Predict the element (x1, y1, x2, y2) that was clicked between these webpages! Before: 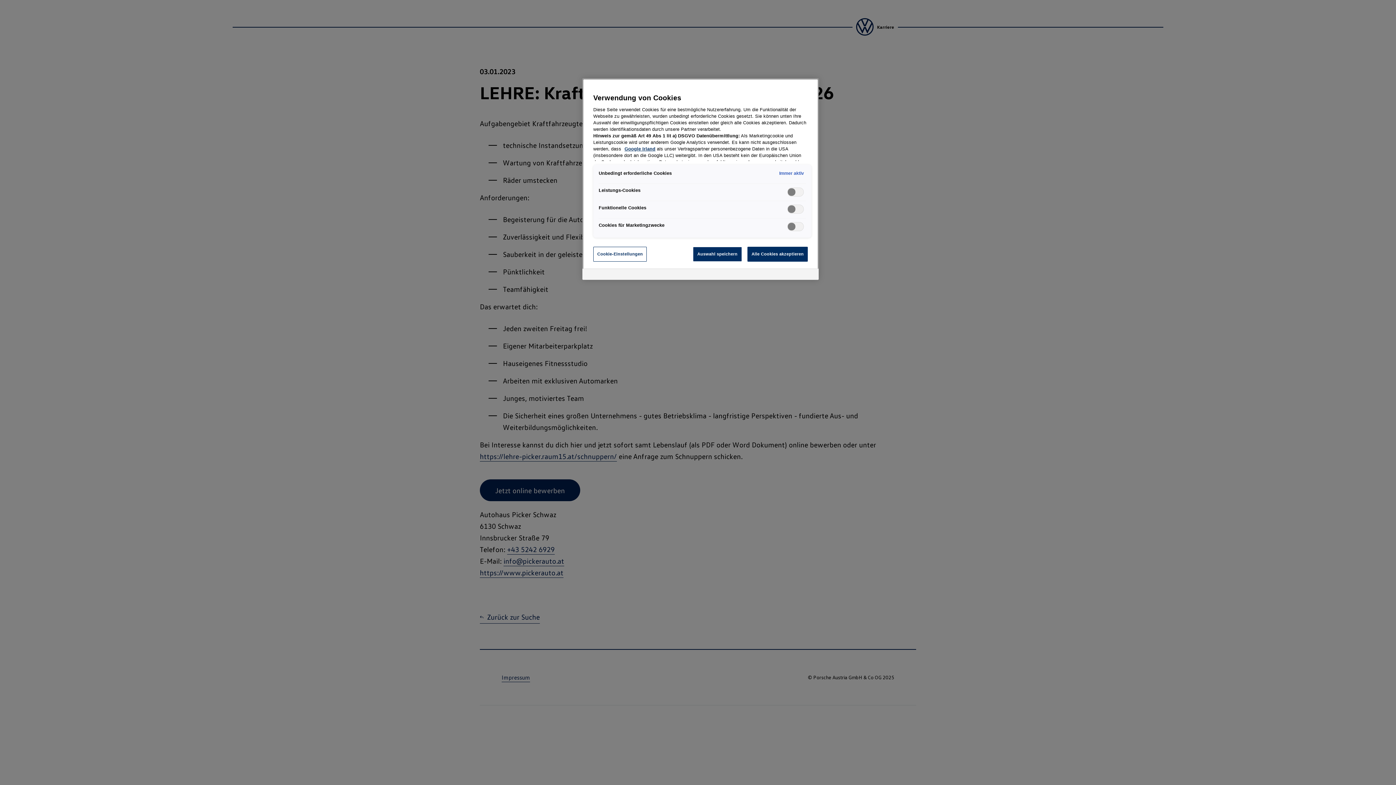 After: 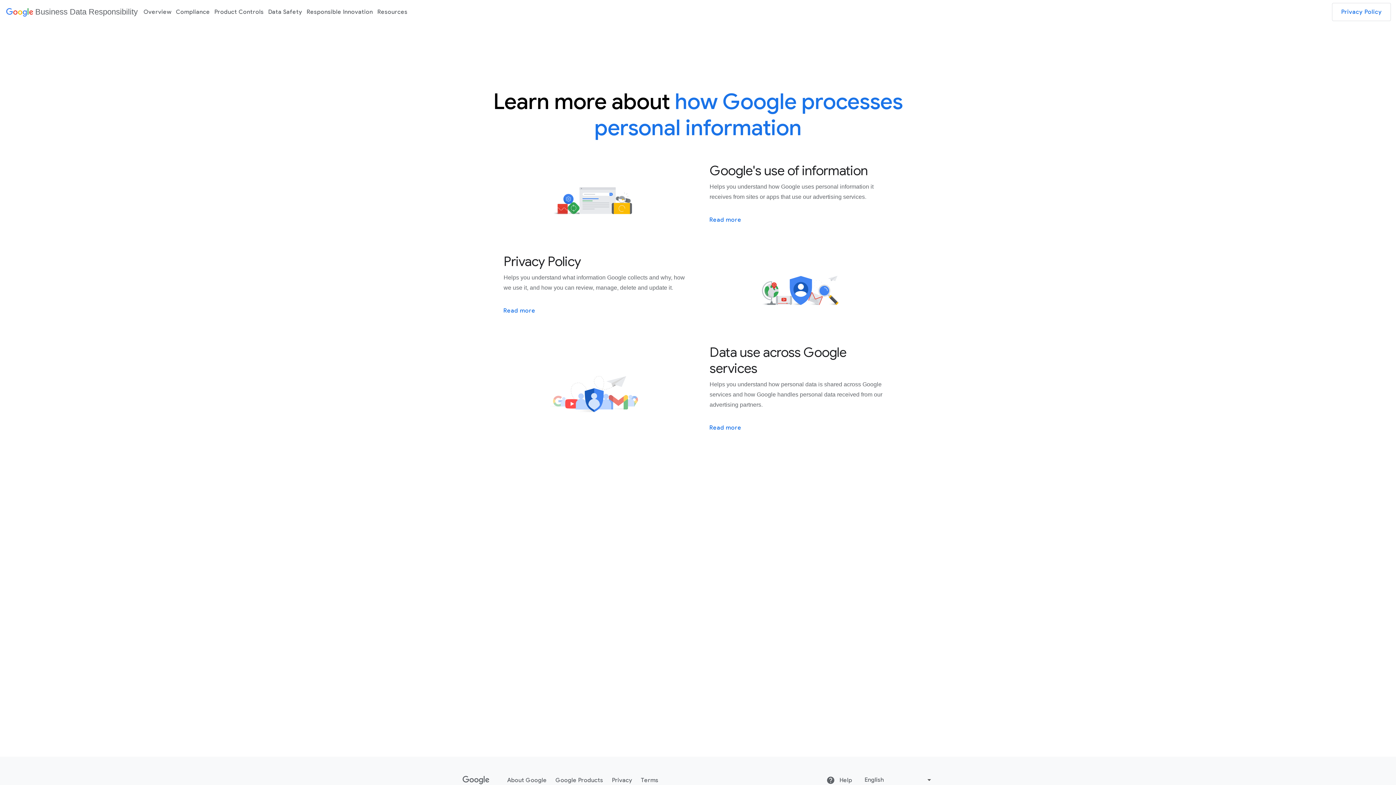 Action: bbox: (624, 146, 655, 151) label: Google Irland